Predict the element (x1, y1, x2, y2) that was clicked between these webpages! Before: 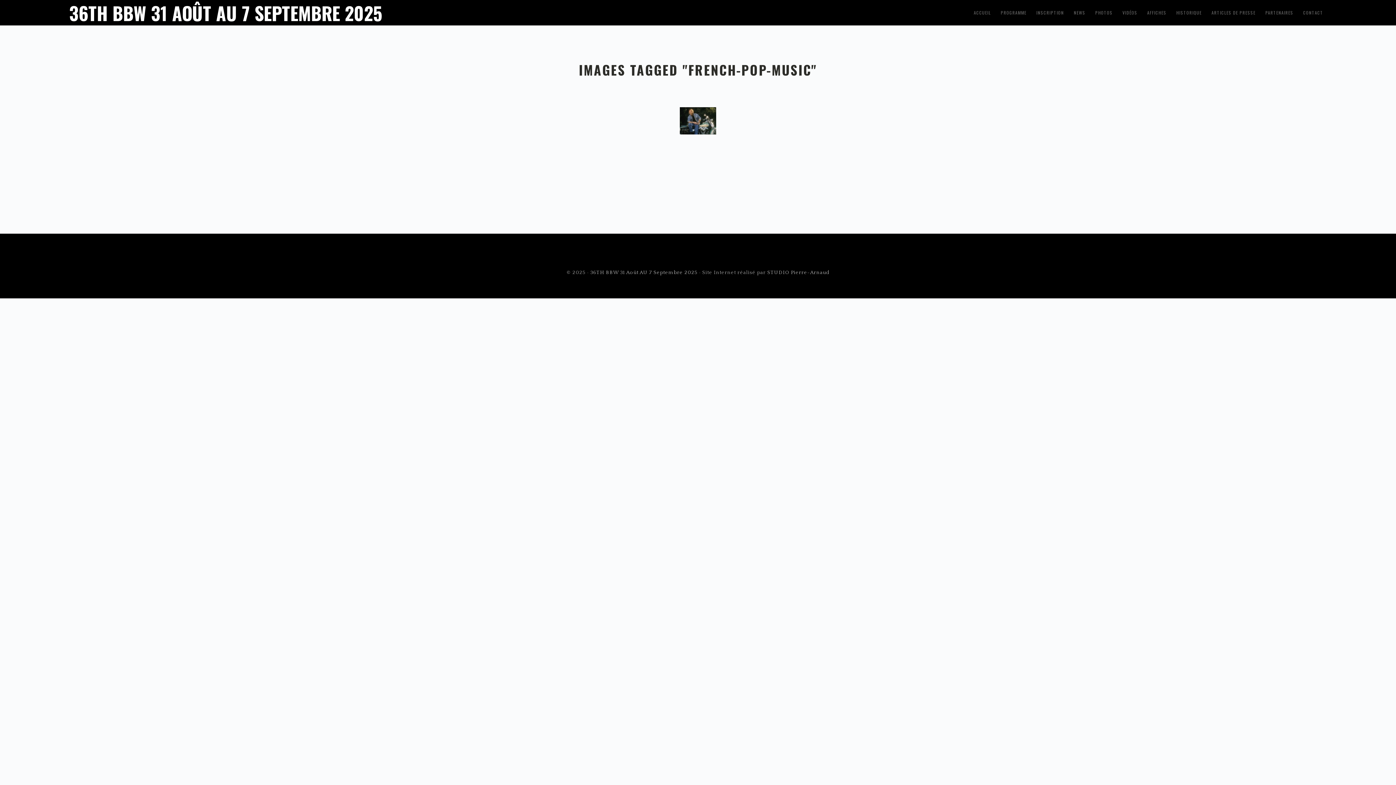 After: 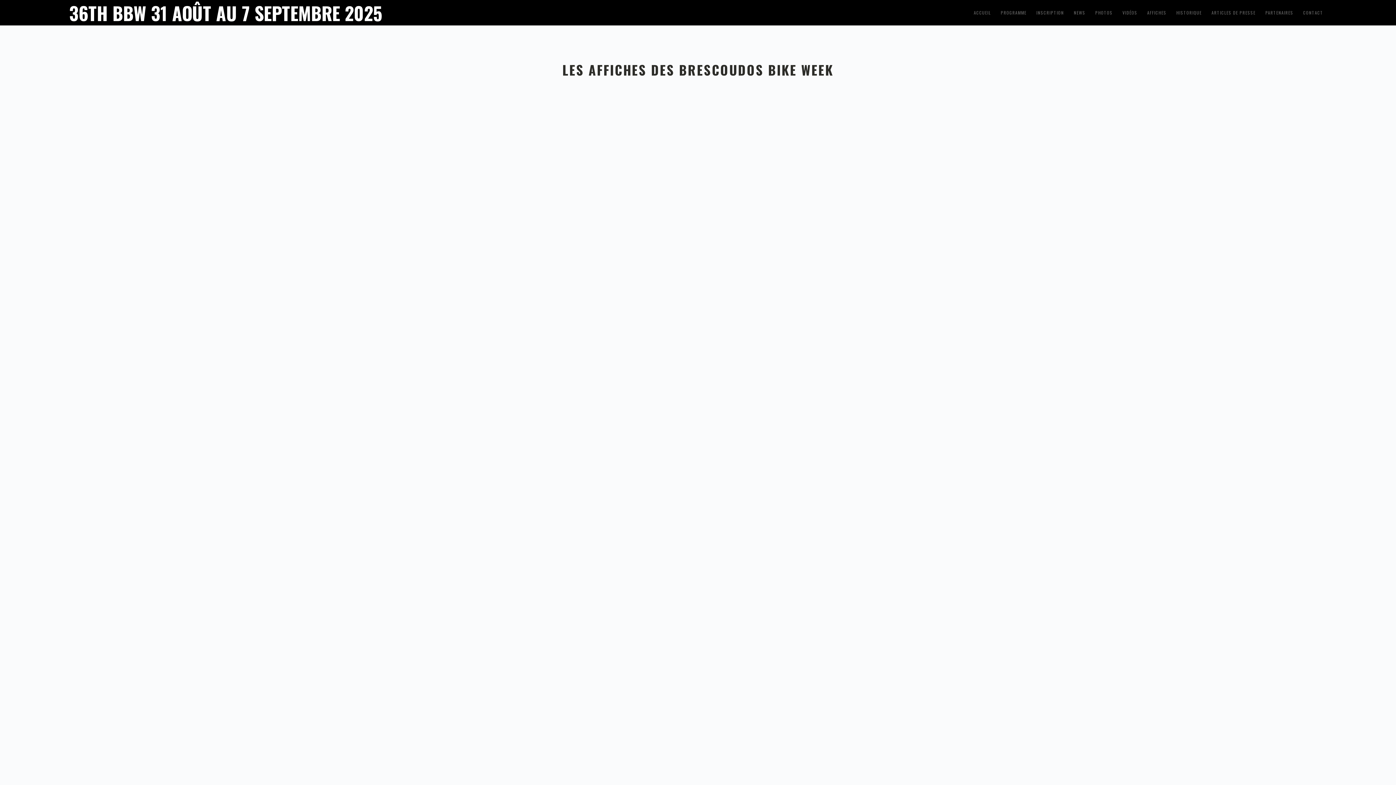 Action: bbox: (1143, 0, 1170, 25) label: AFFICHES